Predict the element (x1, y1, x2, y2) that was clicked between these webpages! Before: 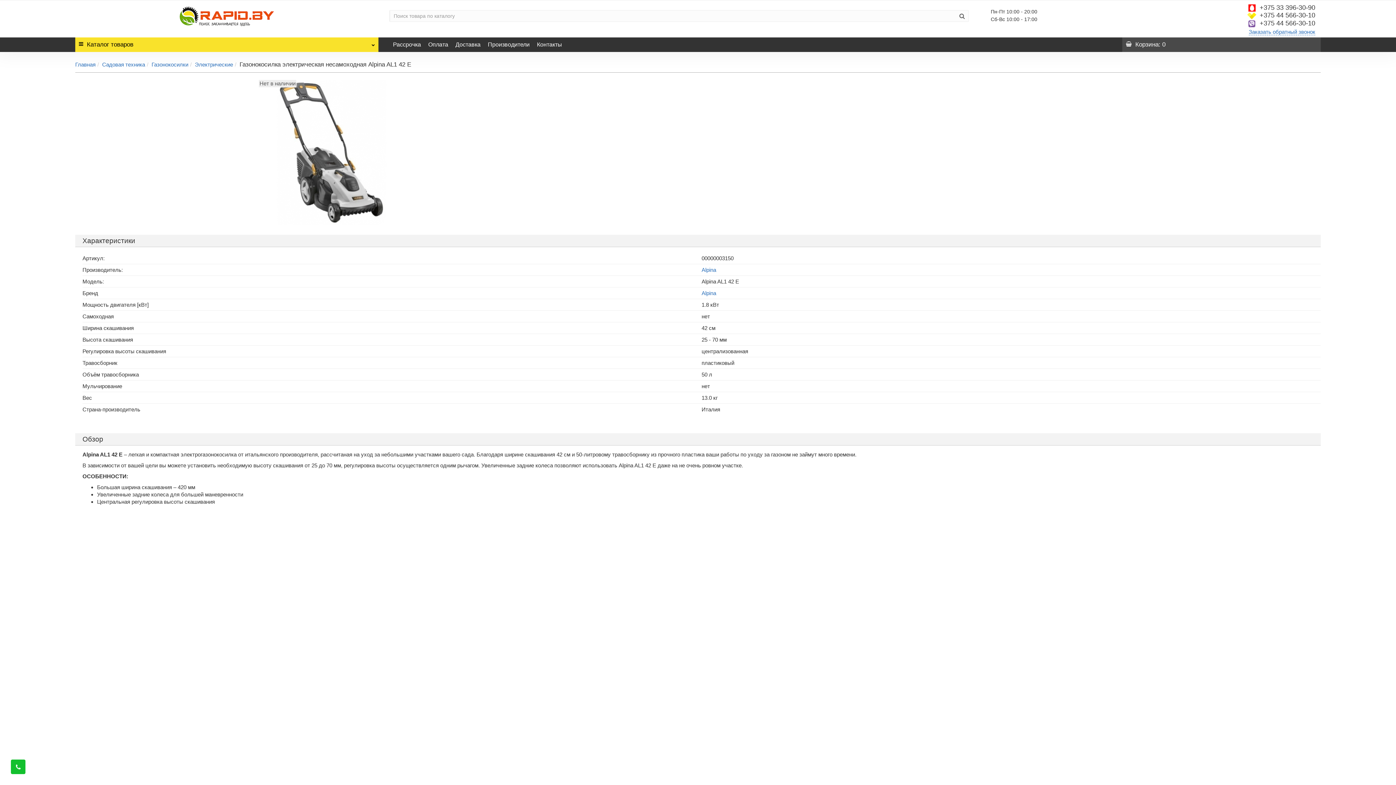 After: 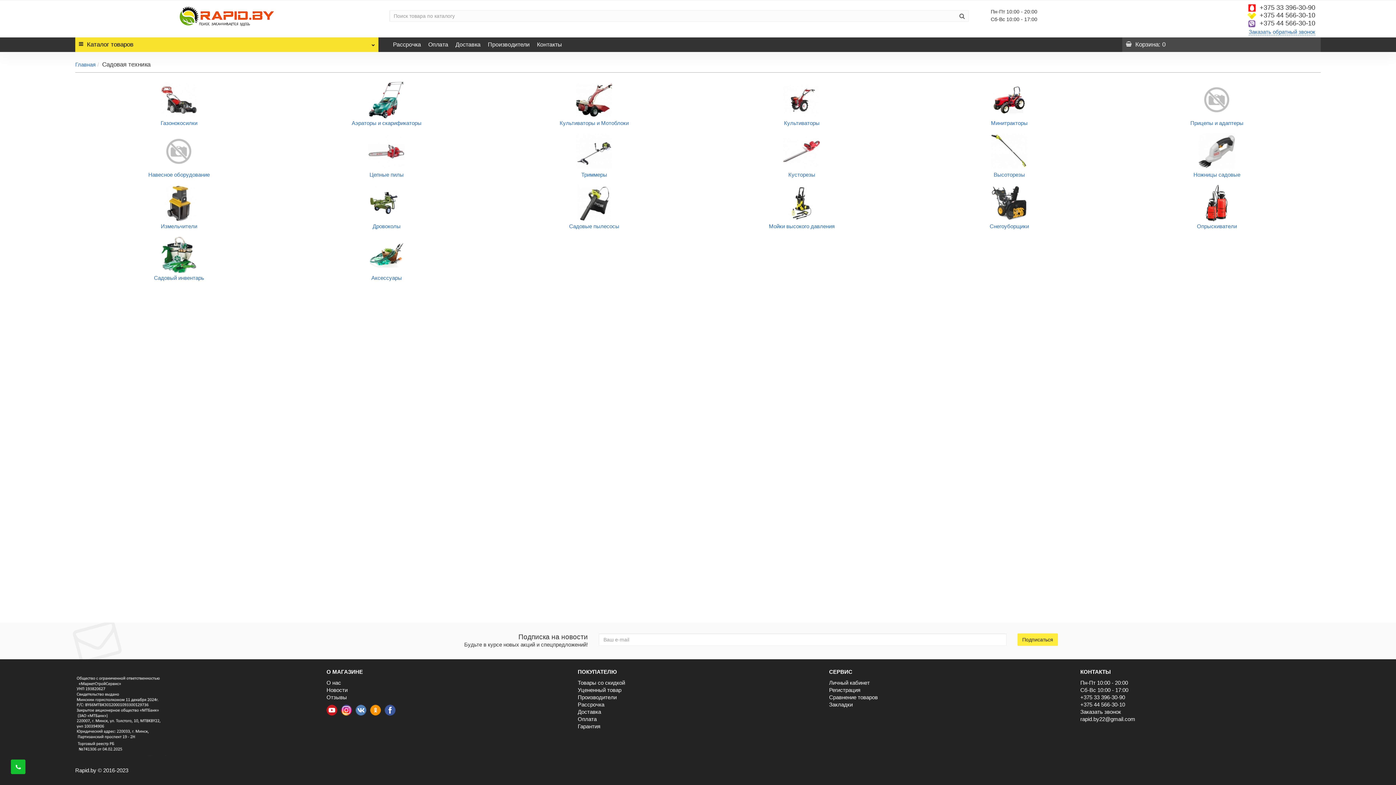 Action: label: Садовая техника bbox: (102, 61, 145, 67)